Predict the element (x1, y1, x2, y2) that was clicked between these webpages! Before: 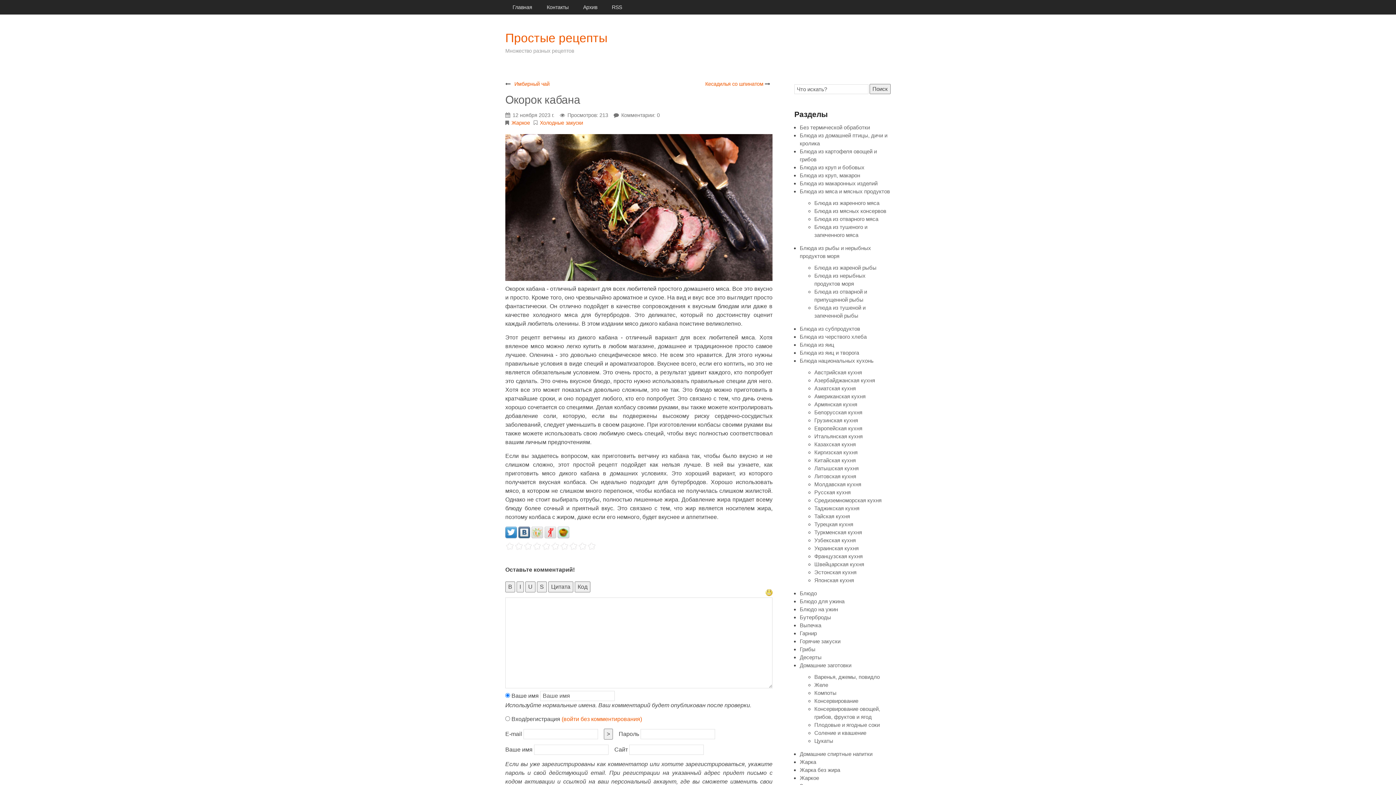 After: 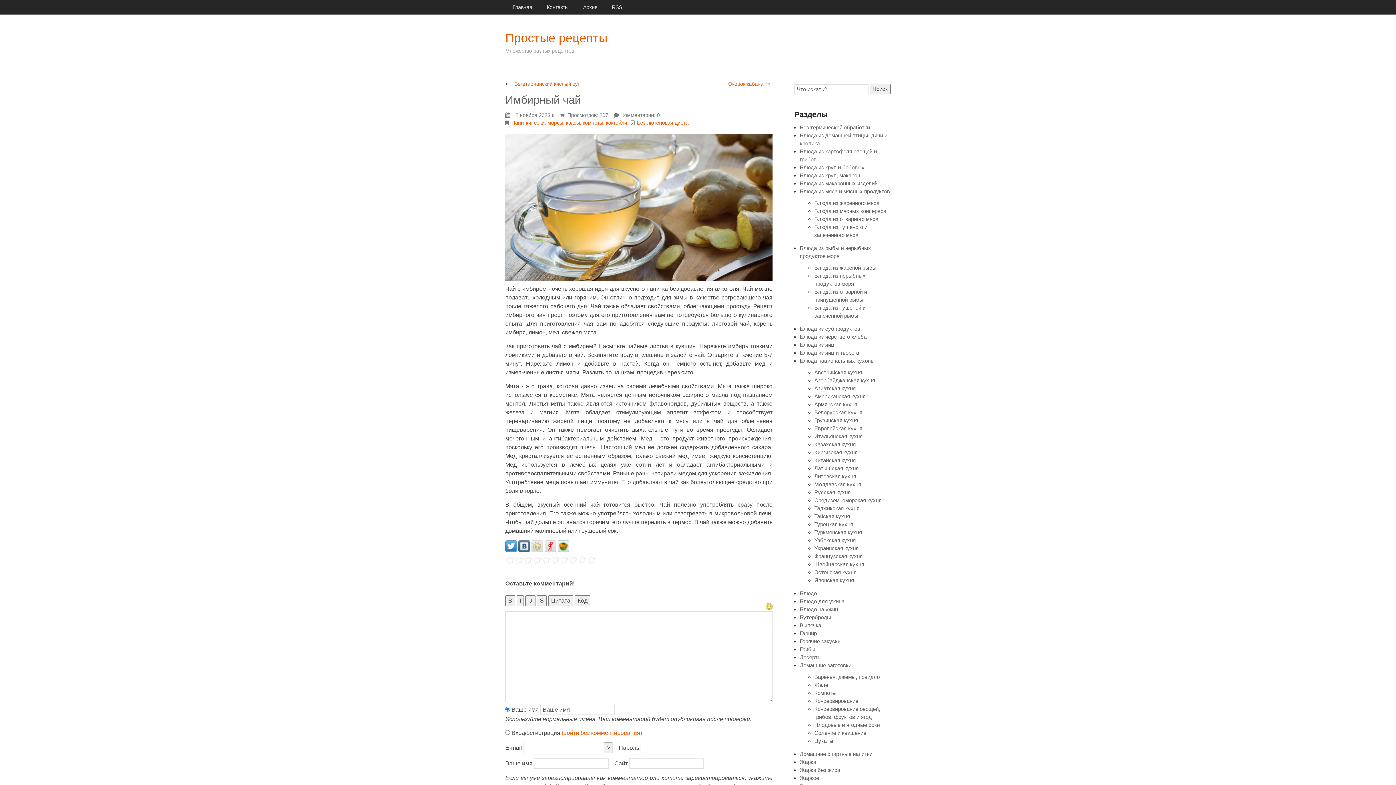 Action: label: Имбирный чай bbox: (514, 81, 549, 86)